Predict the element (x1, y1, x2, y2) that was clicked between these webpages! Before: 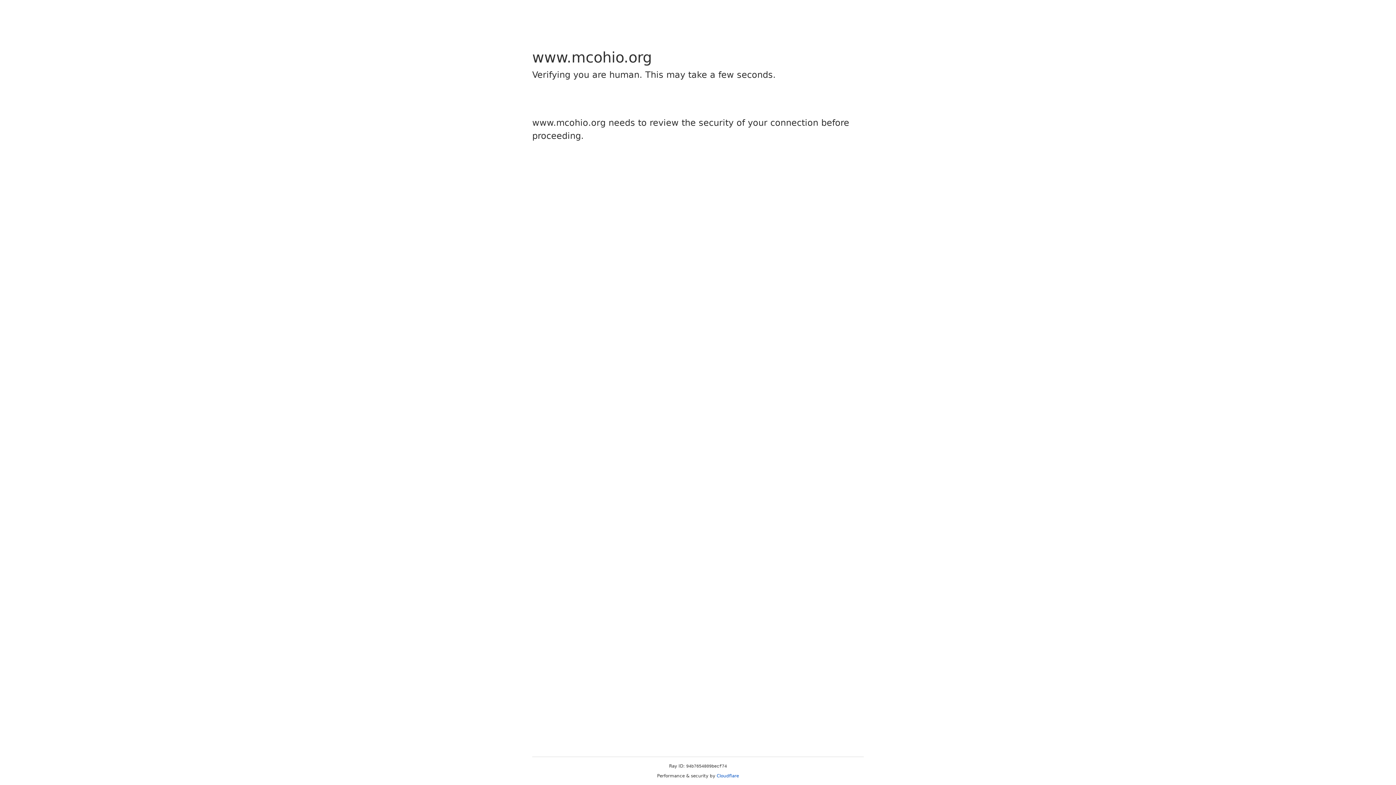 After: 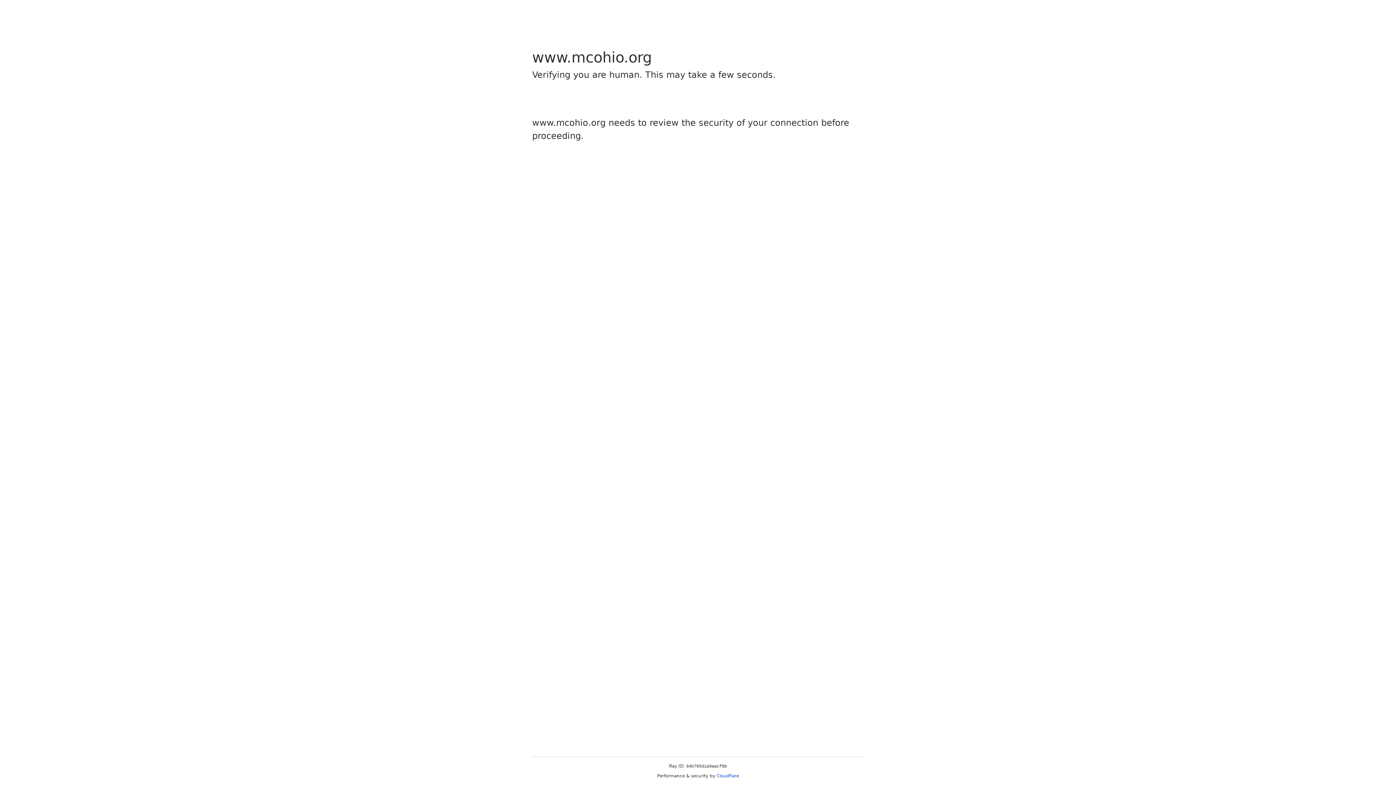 Action: label: Cloudflare bbox: (716, 773, 739, 778)